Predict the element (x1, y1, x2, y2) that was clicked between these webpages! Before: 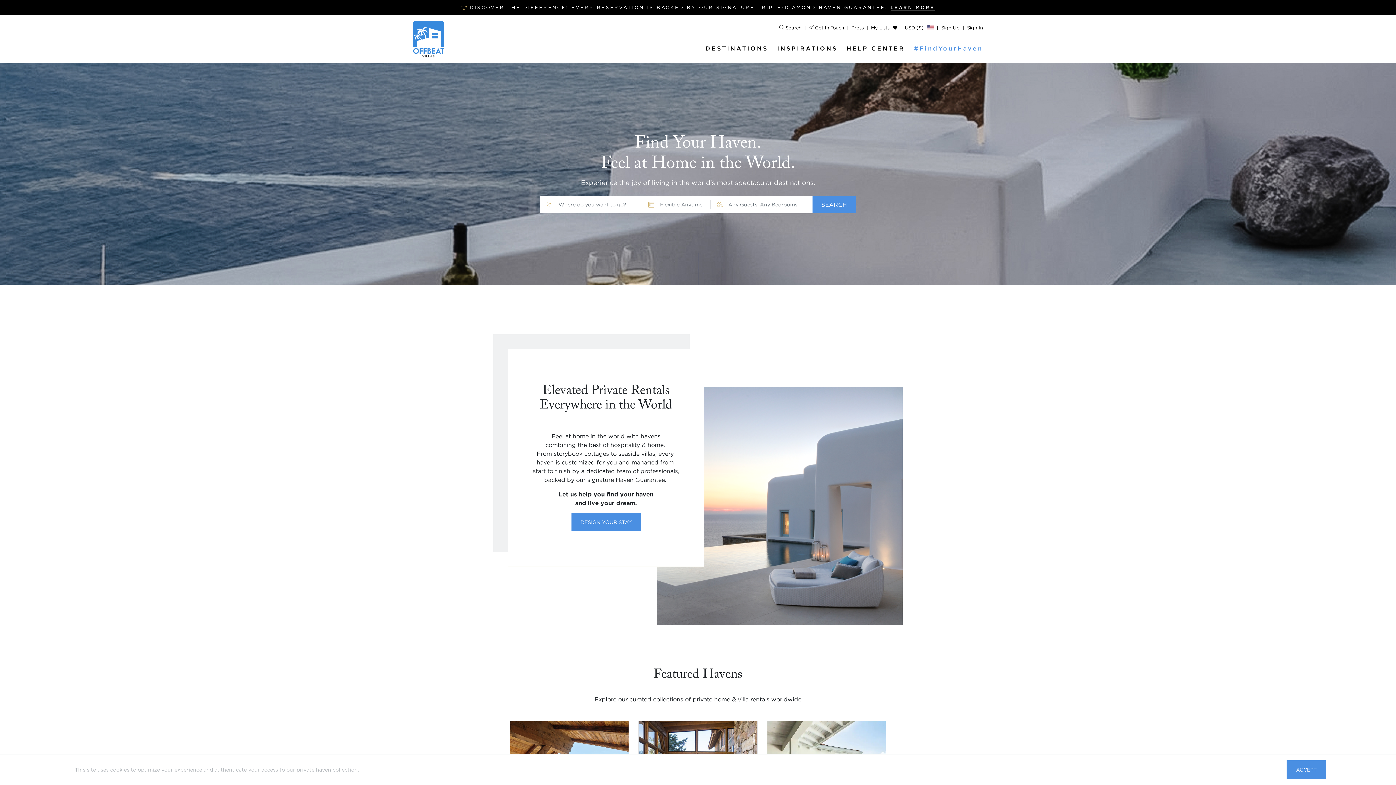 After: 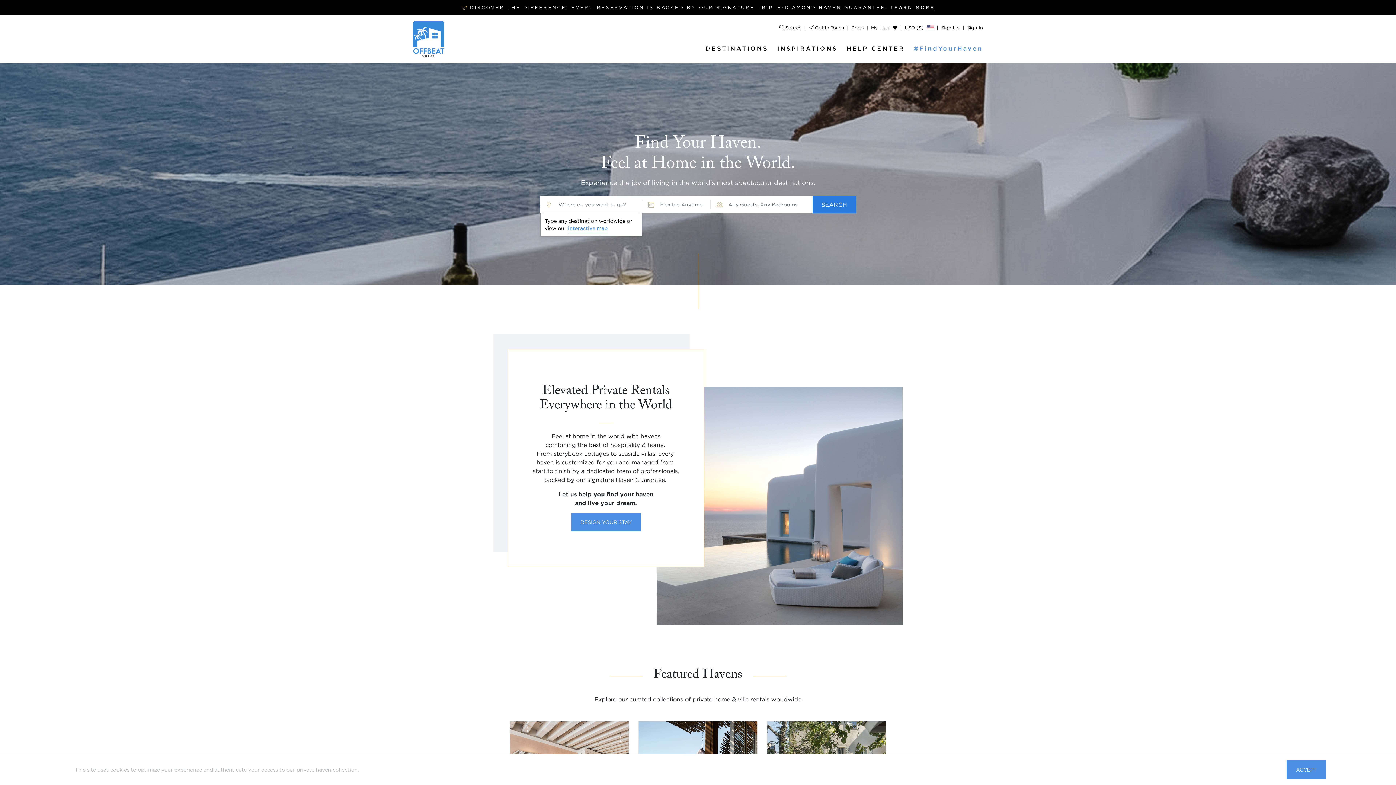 Action: bbox: (812, 196, 856, 213) label: SEARCH